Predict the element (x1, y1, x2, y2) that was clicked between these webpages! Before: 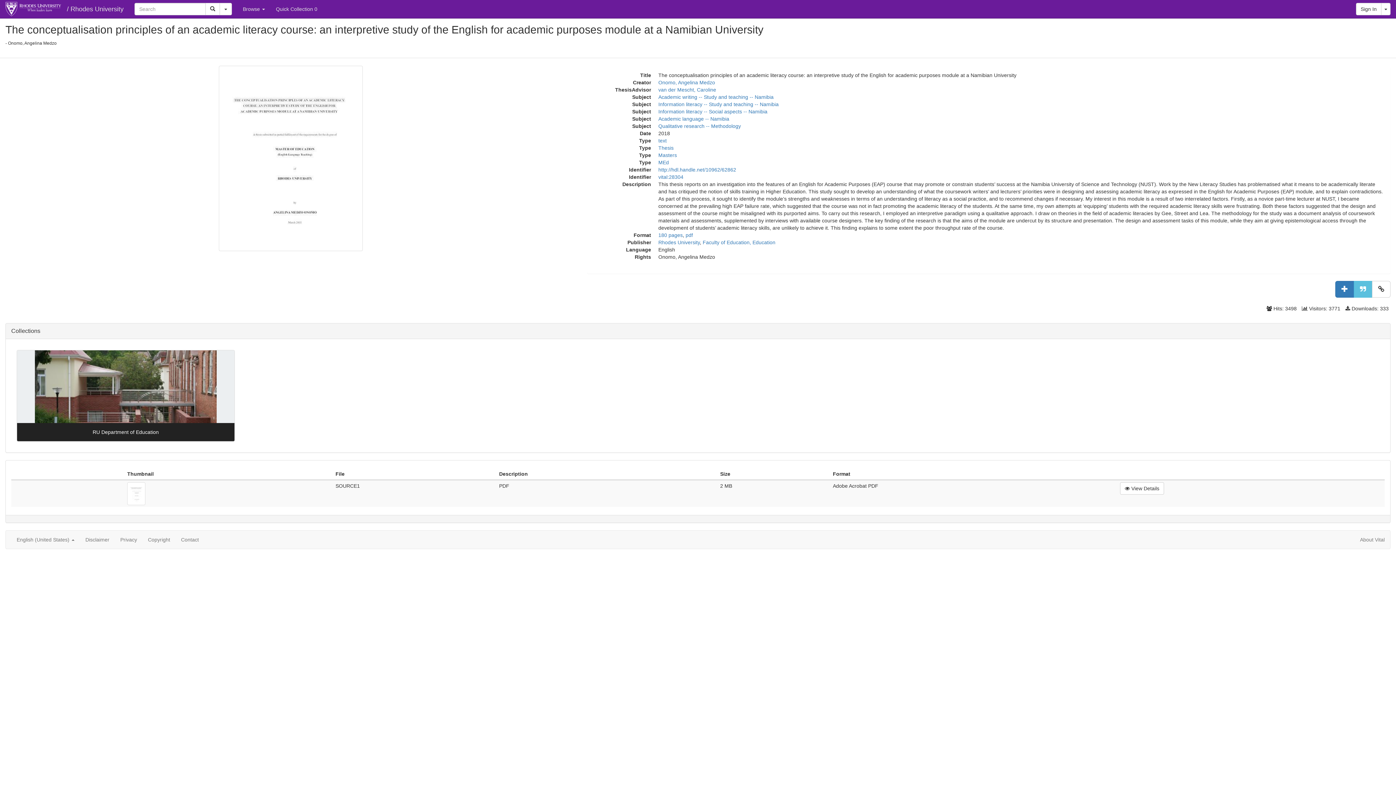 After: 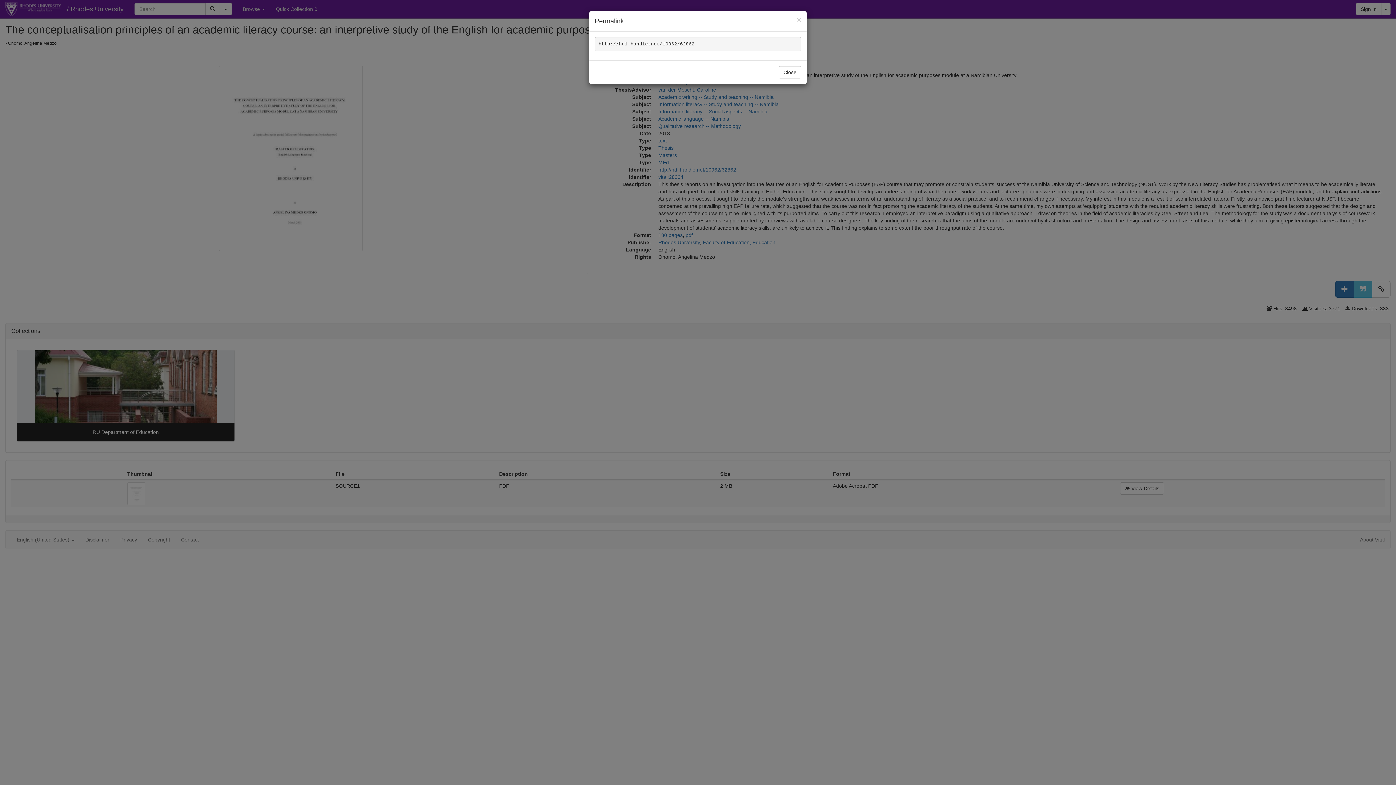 Action: bbox: (1372, 281, 1390, 297)